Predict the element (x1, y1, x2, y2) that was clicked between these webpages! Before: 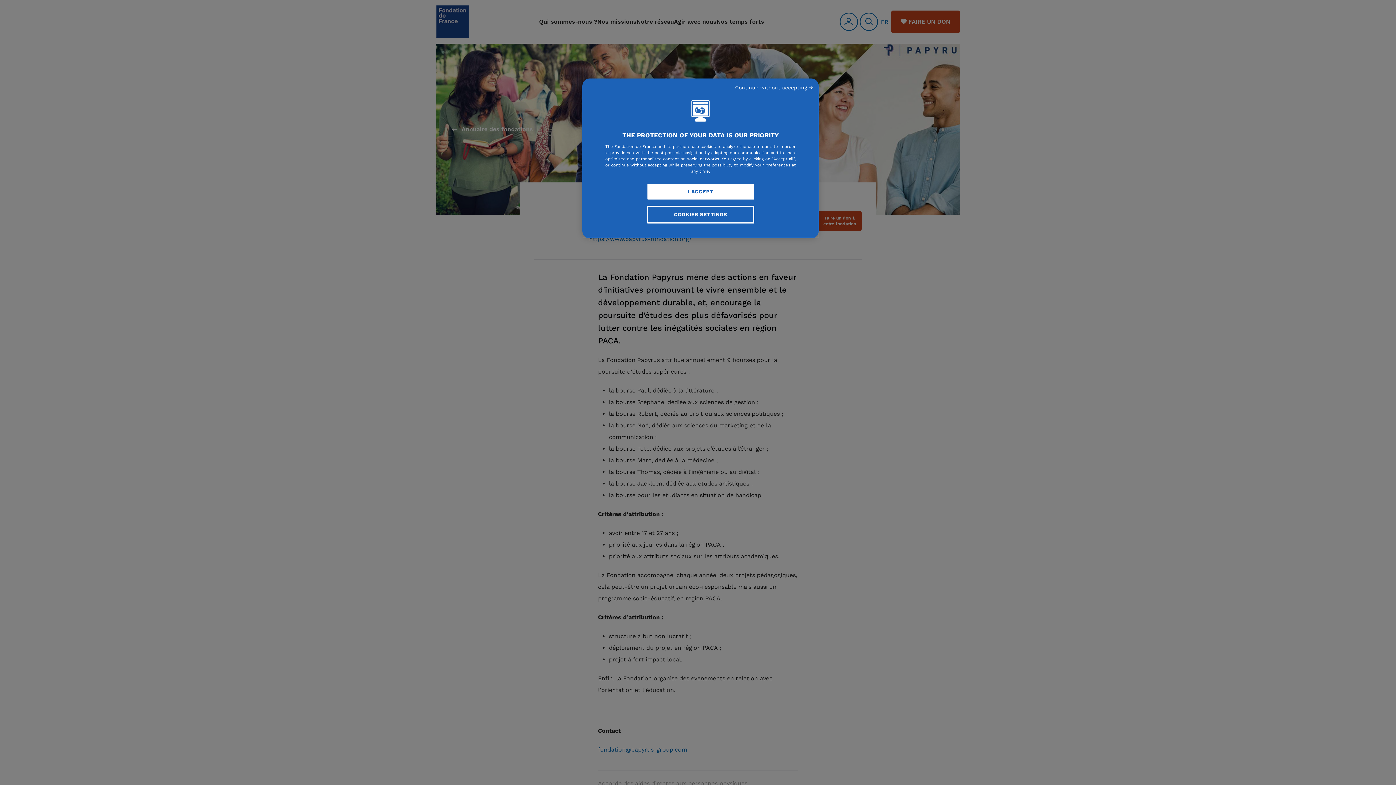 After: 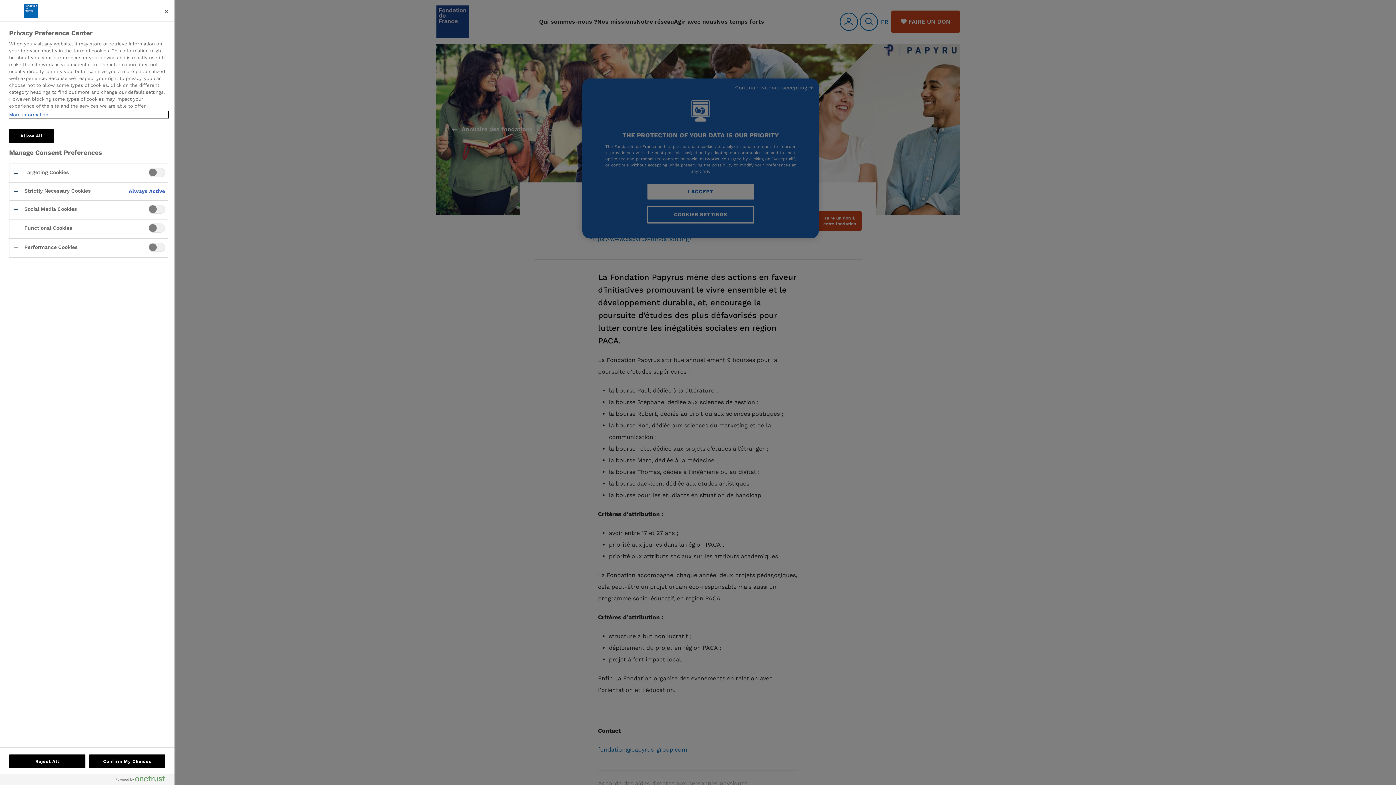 Action: bbox: (647, 205, 754, 223) label: COOKIES SETTINGS